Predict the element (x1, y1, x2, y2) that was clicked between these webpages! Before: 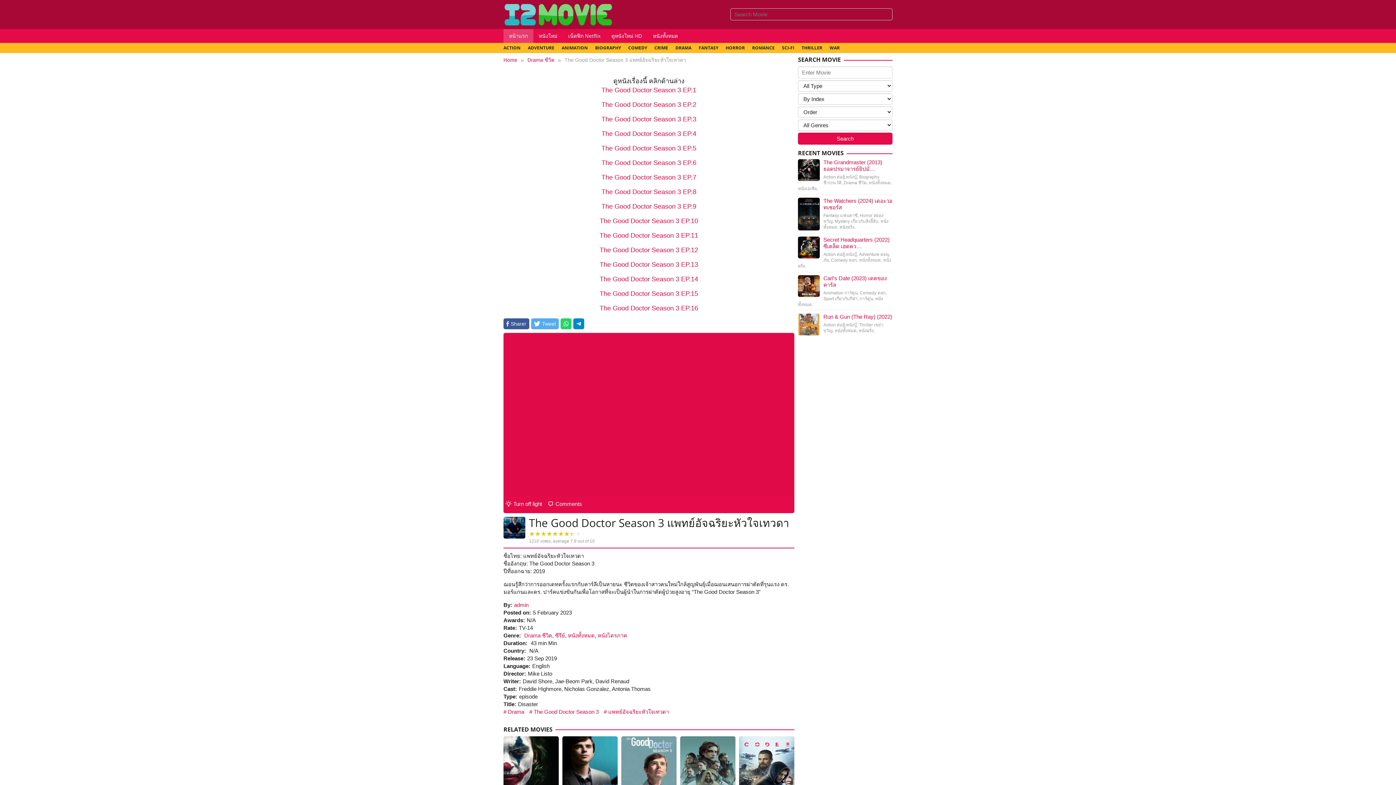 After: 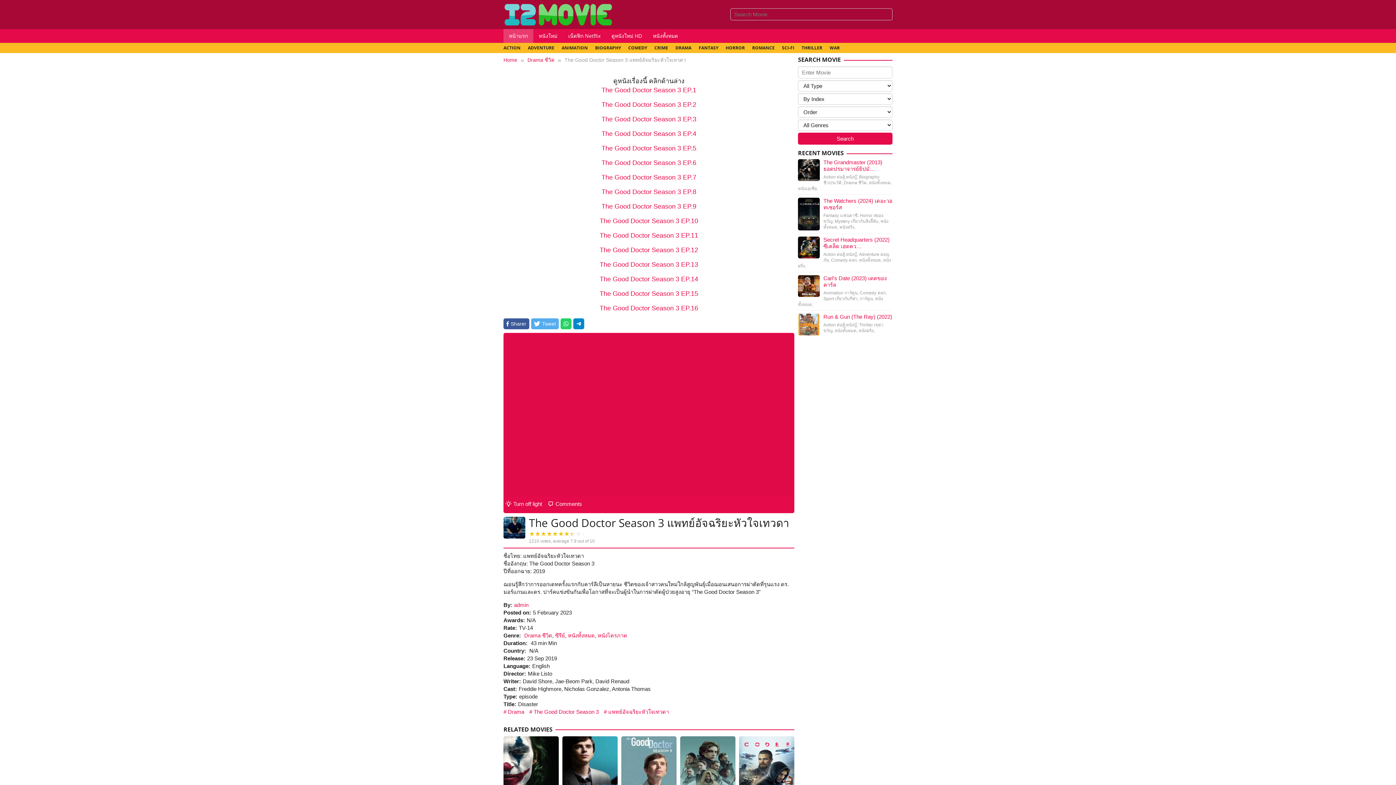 Action: label: The Good Doctor Season 3 EP.9 bbox: (601, 202, 696, 210)